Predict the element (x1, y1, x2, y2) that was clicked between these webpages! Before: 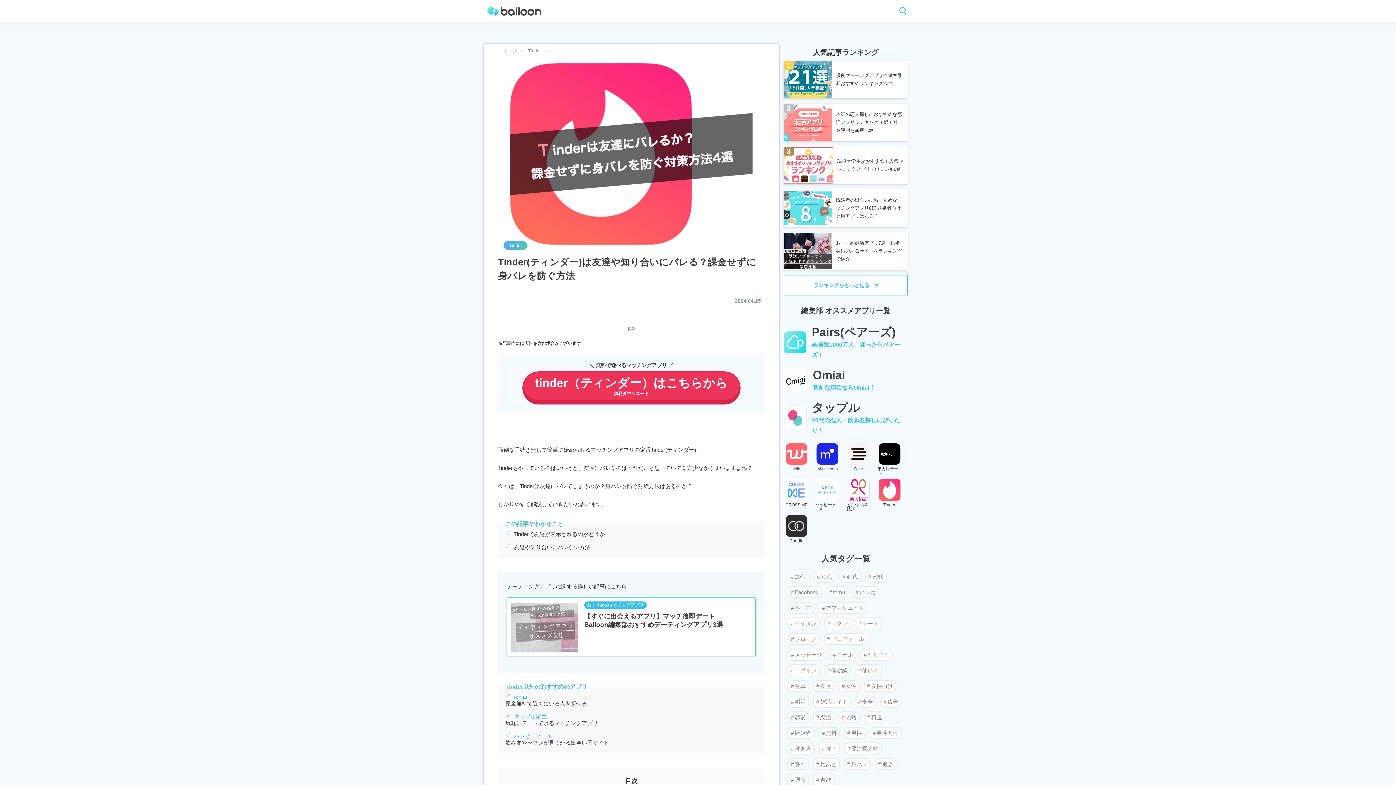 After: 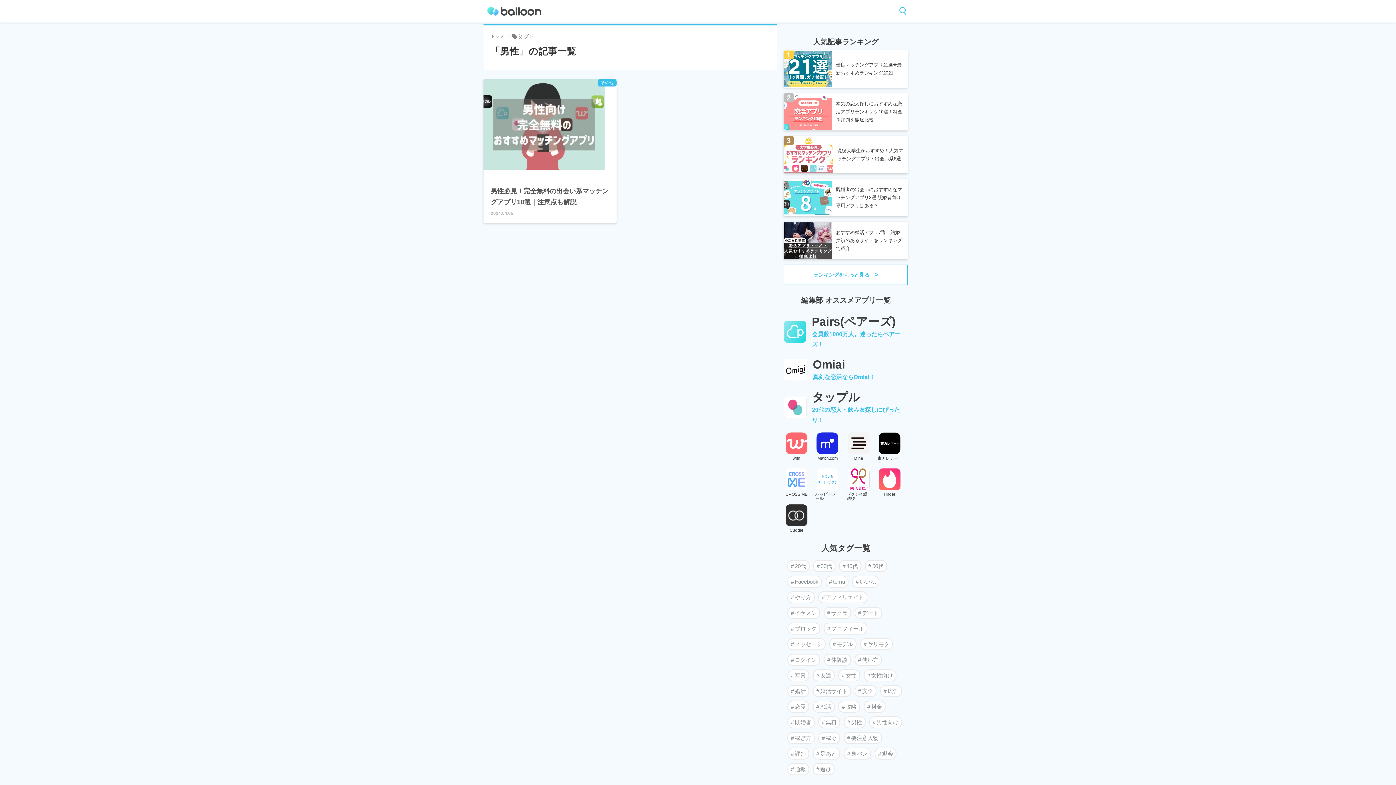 Action: bbox: (844, 727, 865, 739) label: 男性 (1個の項目)